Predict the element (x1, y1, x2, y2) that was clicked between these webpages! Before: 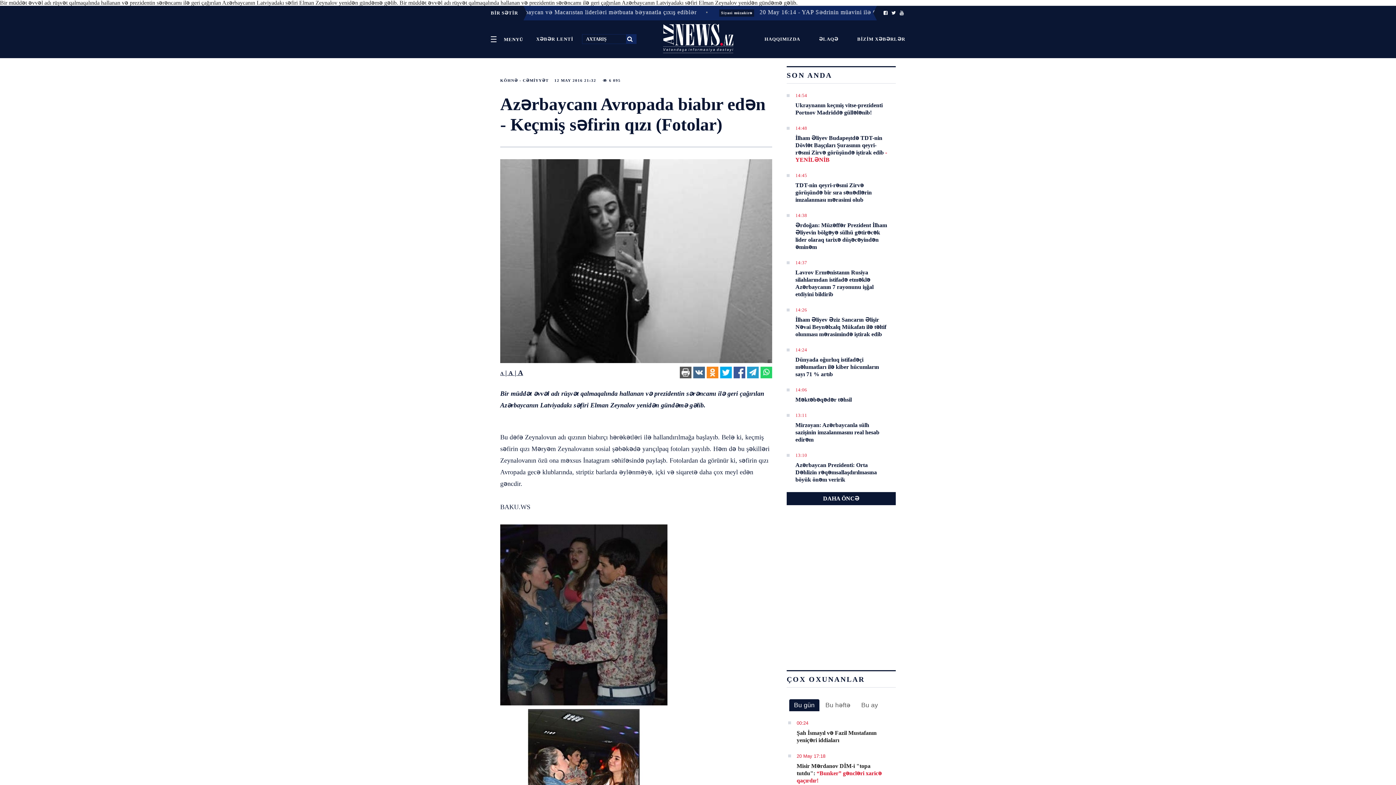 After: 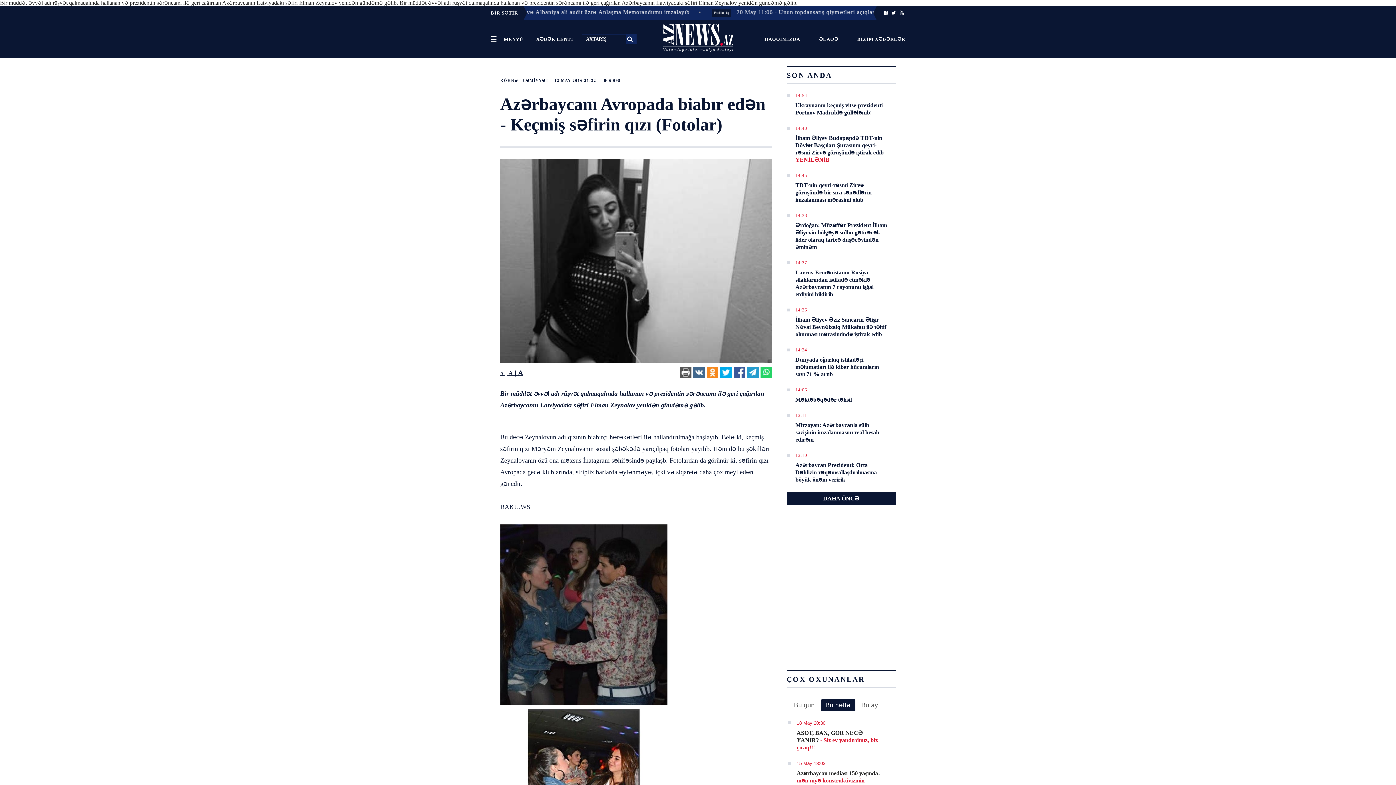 Action: bbox: (820, 699, 855, 711) label: Bu həftə